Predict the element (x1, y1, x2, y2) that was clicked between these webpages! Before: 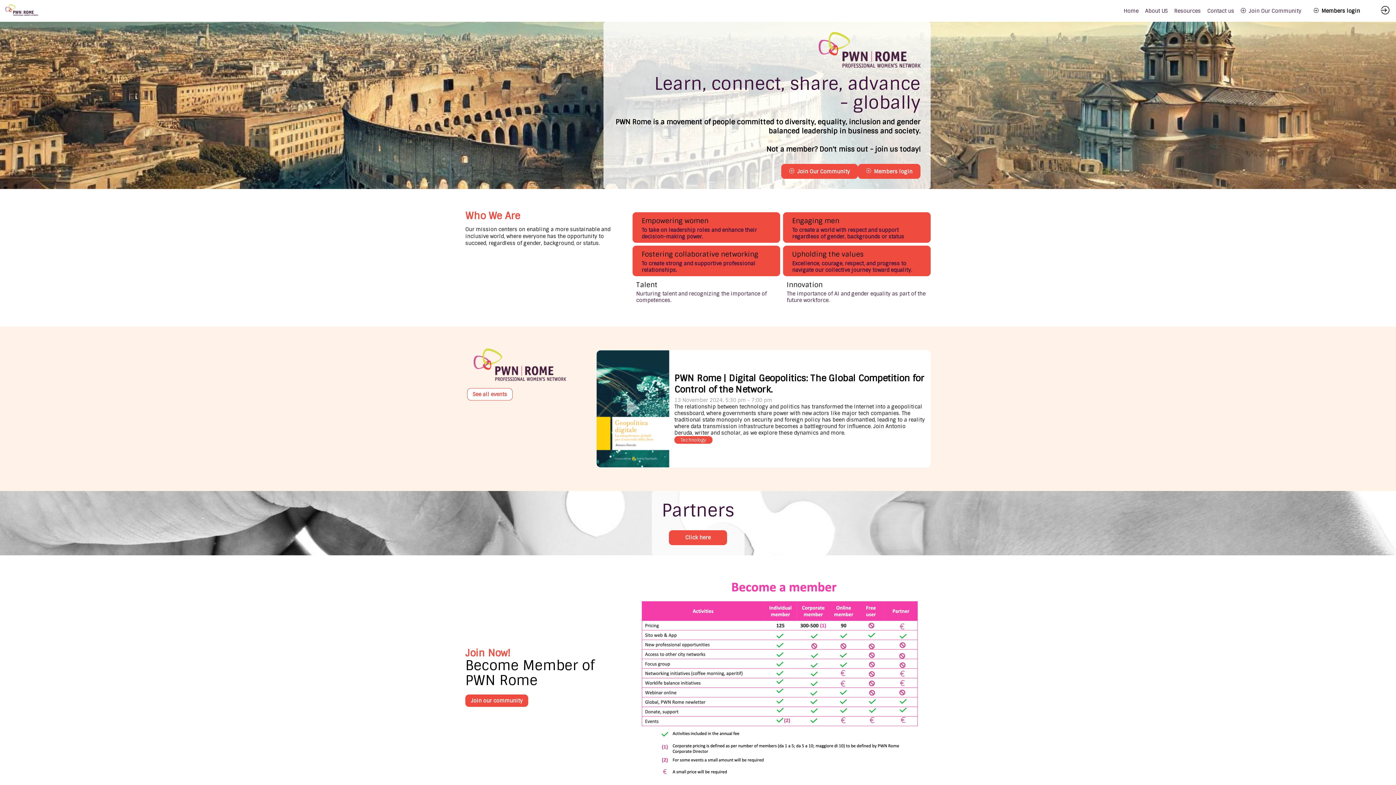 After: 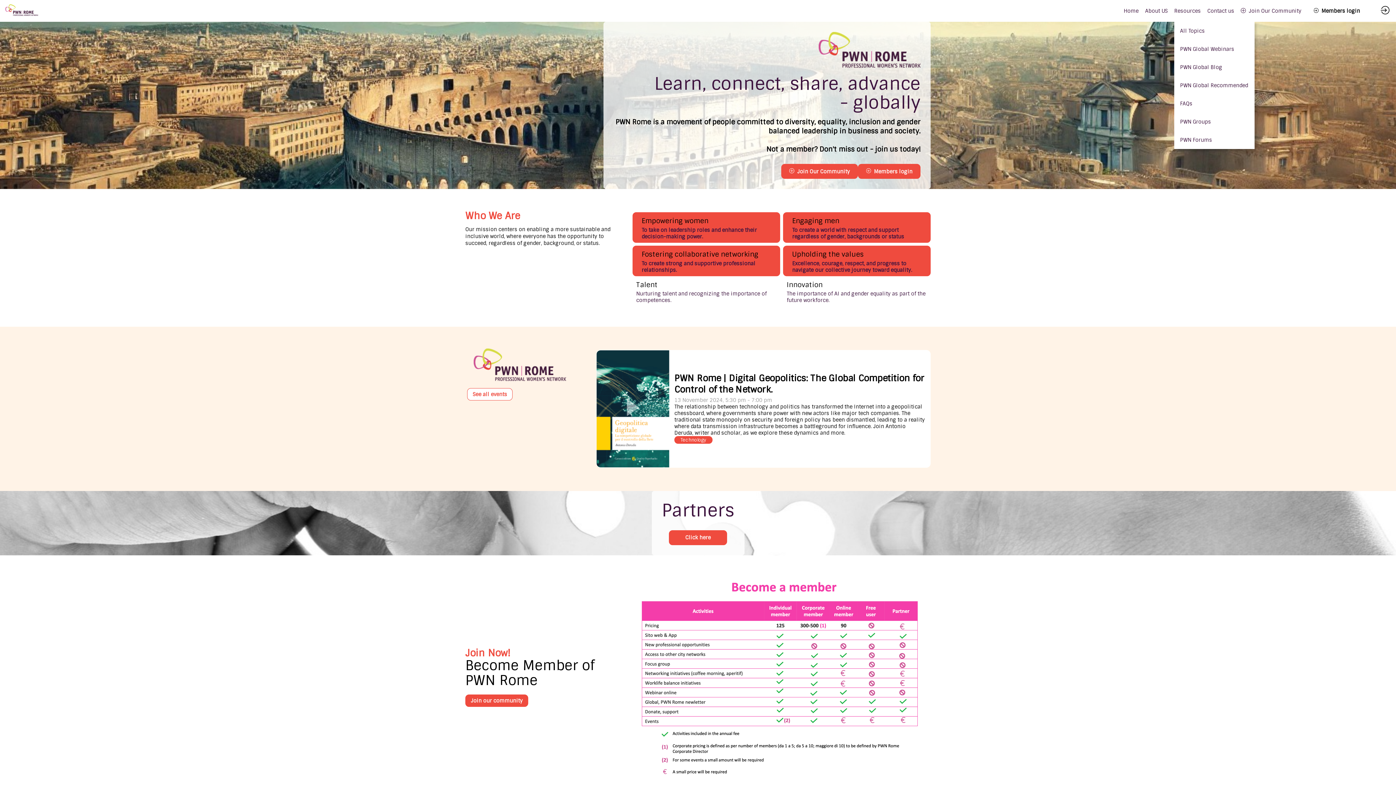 Action: label: Resources bbox: (1174, 0, 1201, 21)